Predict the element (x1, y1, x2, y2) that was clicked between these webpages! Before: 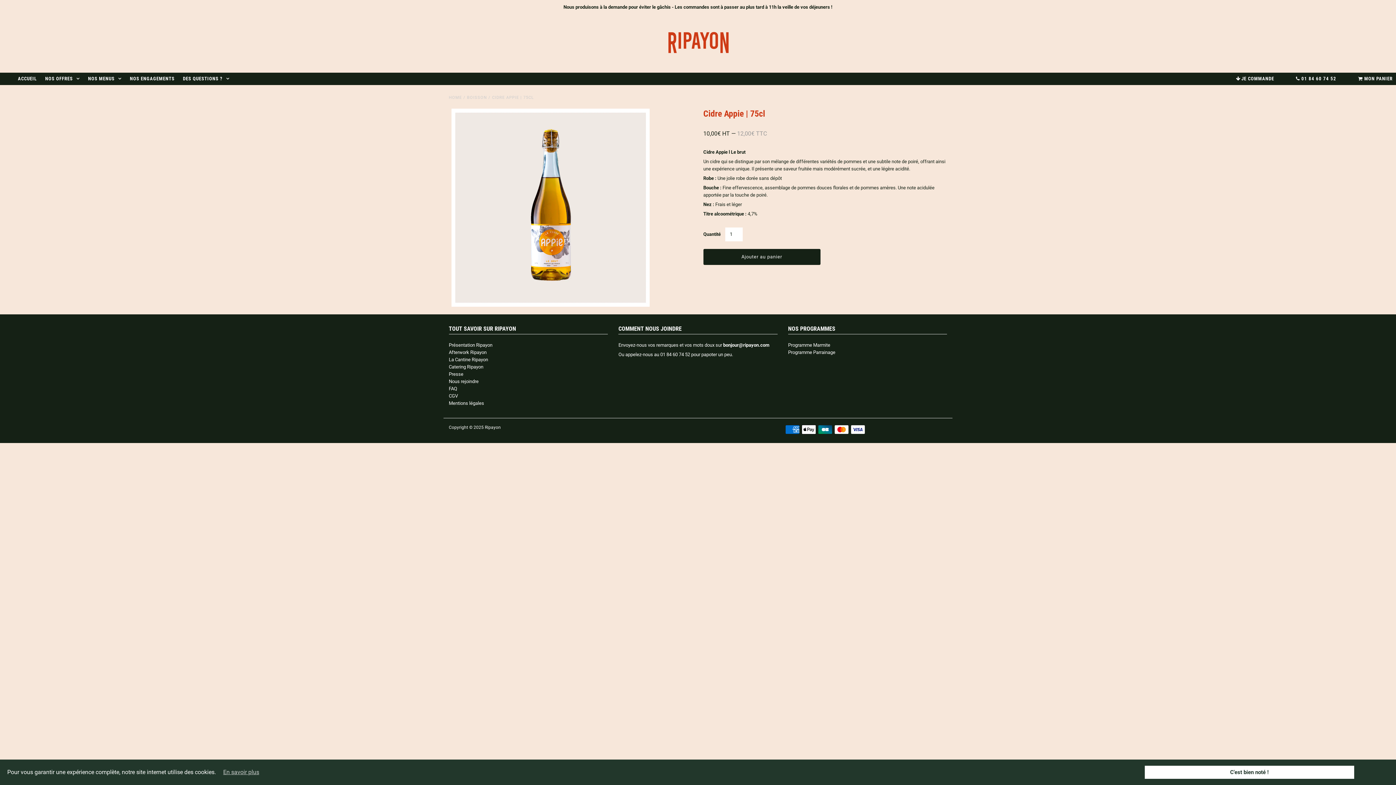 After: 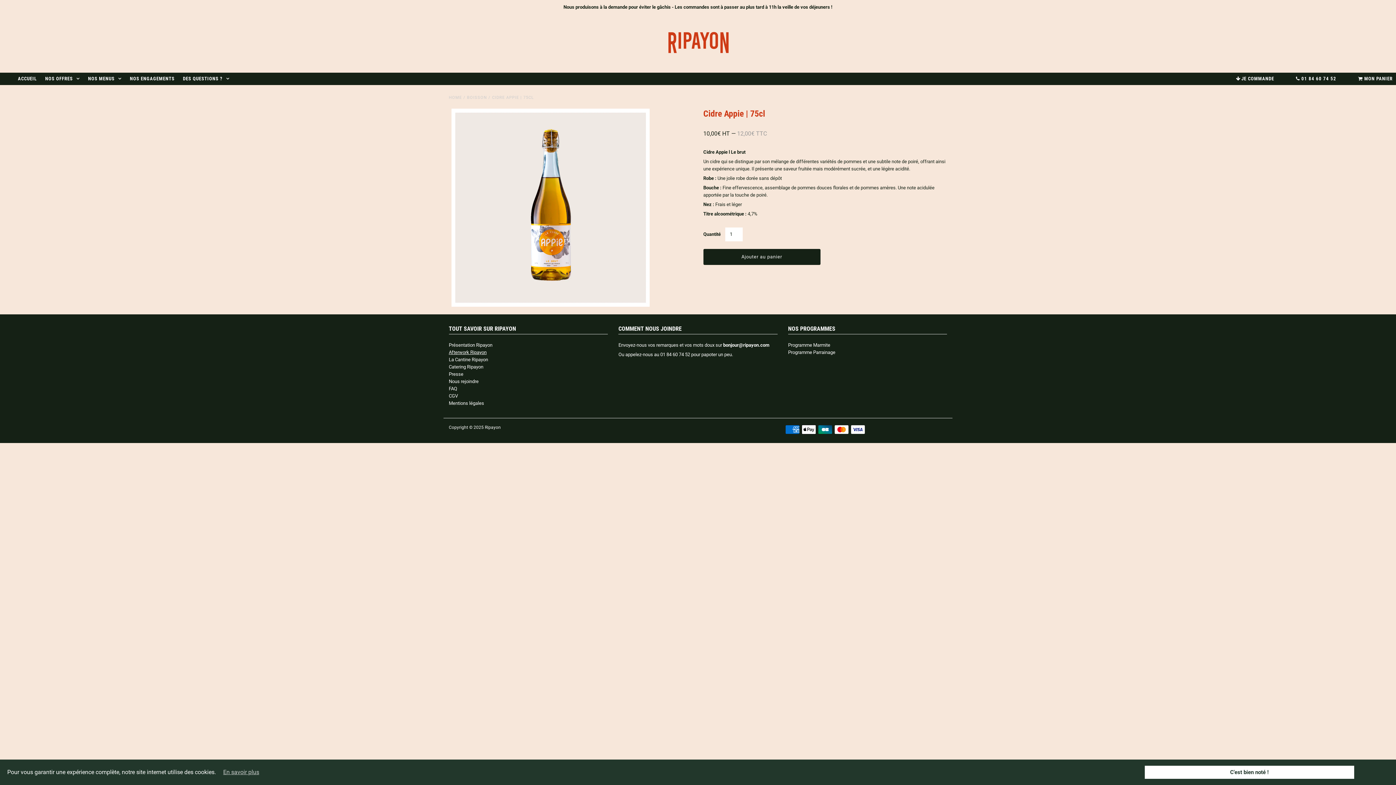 Action: bbox: (448, 349, 486, 355) label: Afterwork Ripayon